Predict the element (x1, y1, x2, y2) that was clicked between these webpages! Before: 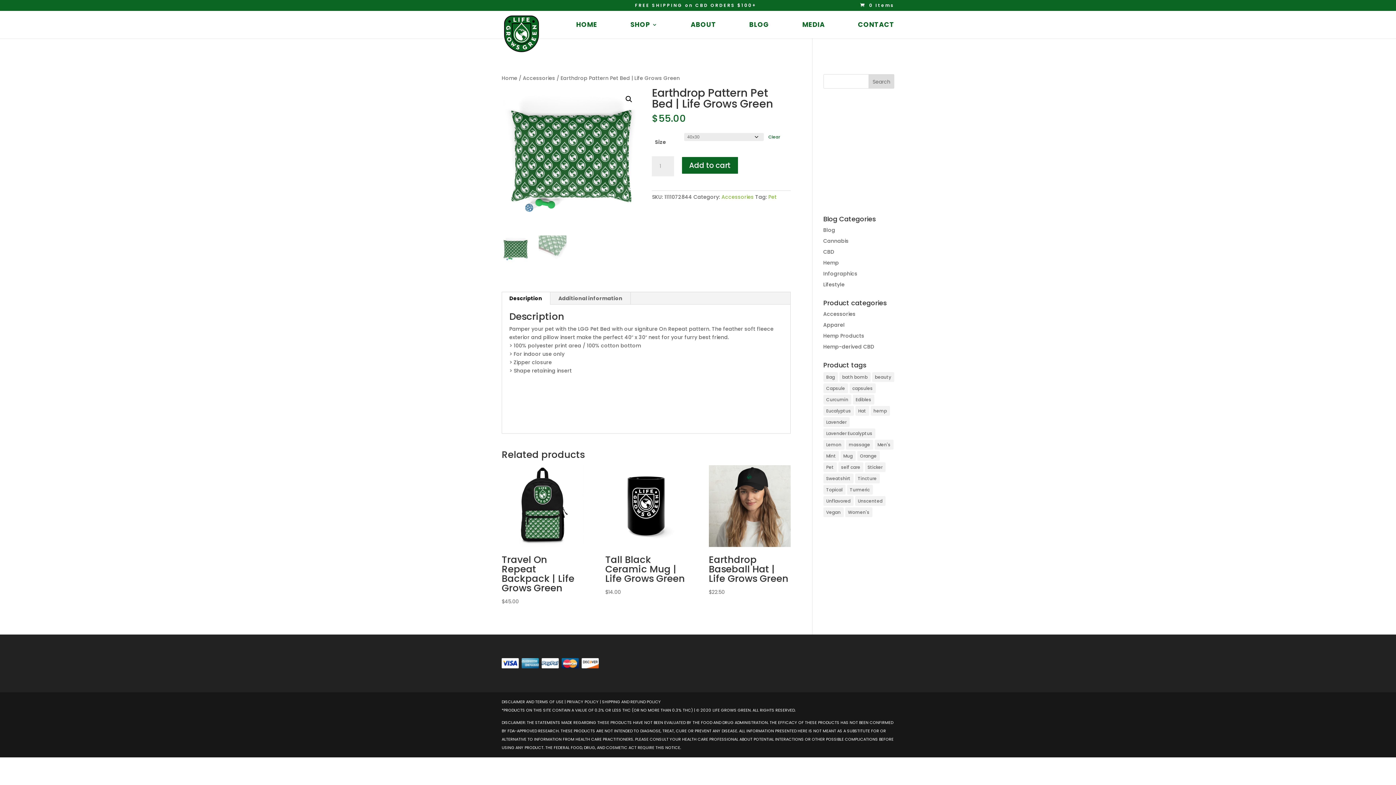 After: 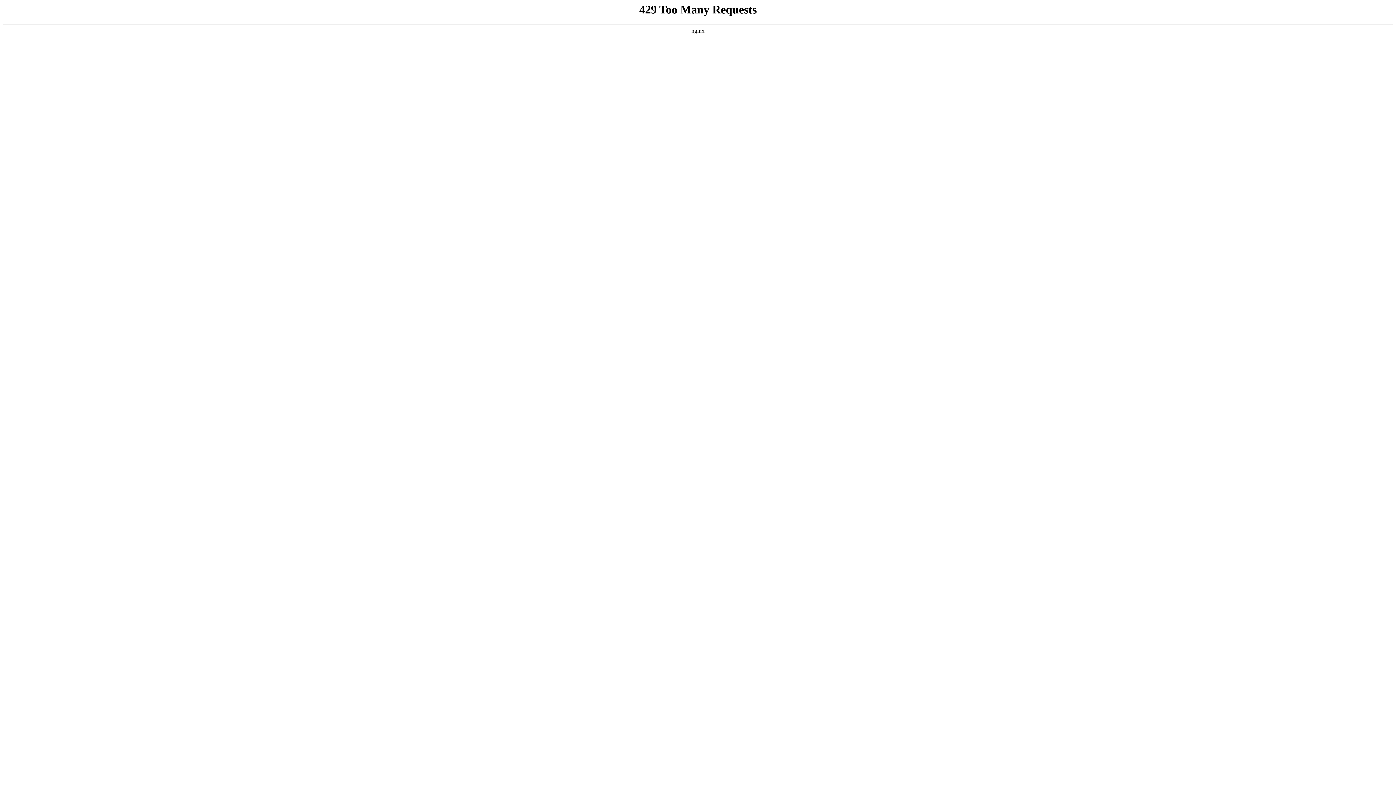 Action: label: SHOP bbox: (630, 22, 657, 38)